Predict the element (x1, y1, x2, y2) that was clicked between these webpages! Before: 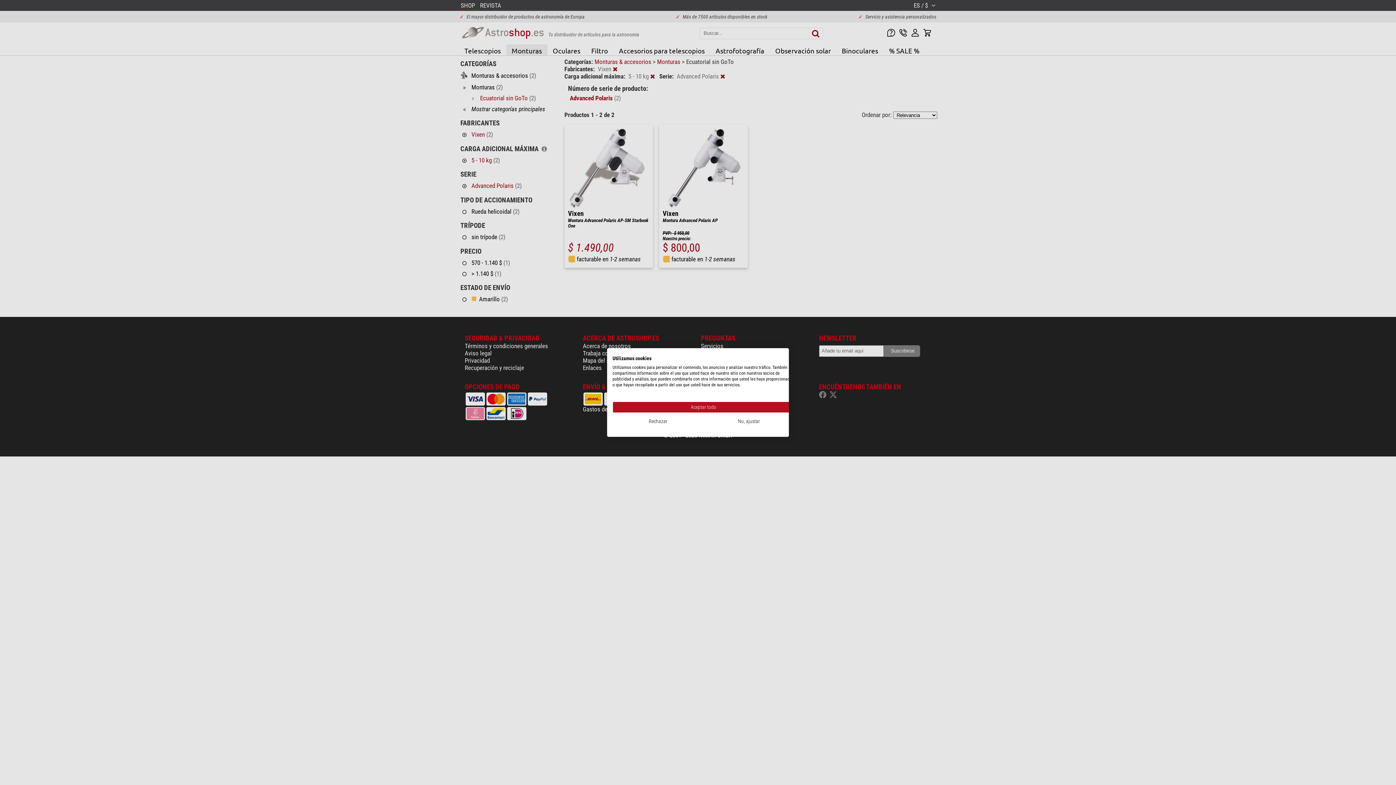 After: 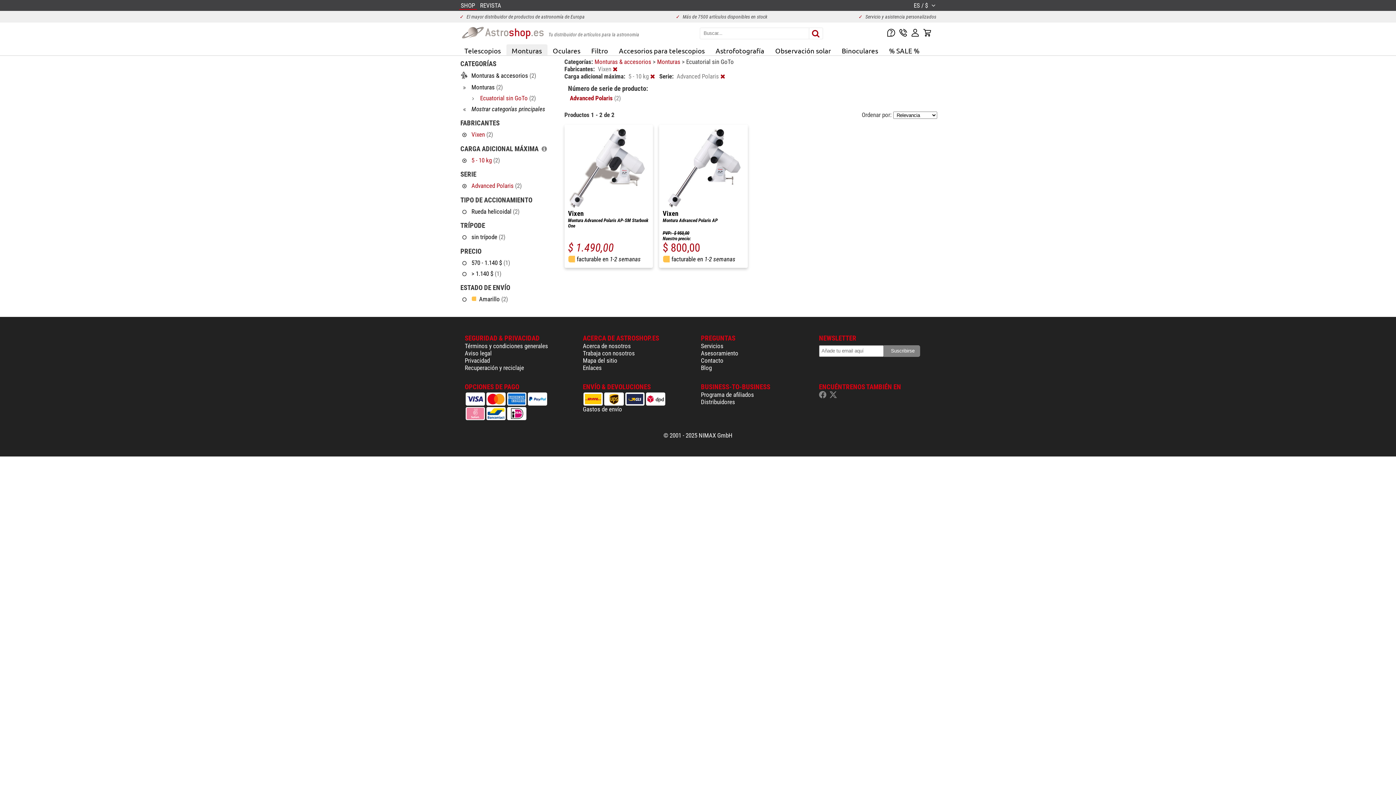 Action: label: Acepte todas las cookies bbox: (612, 401, 794, 413)